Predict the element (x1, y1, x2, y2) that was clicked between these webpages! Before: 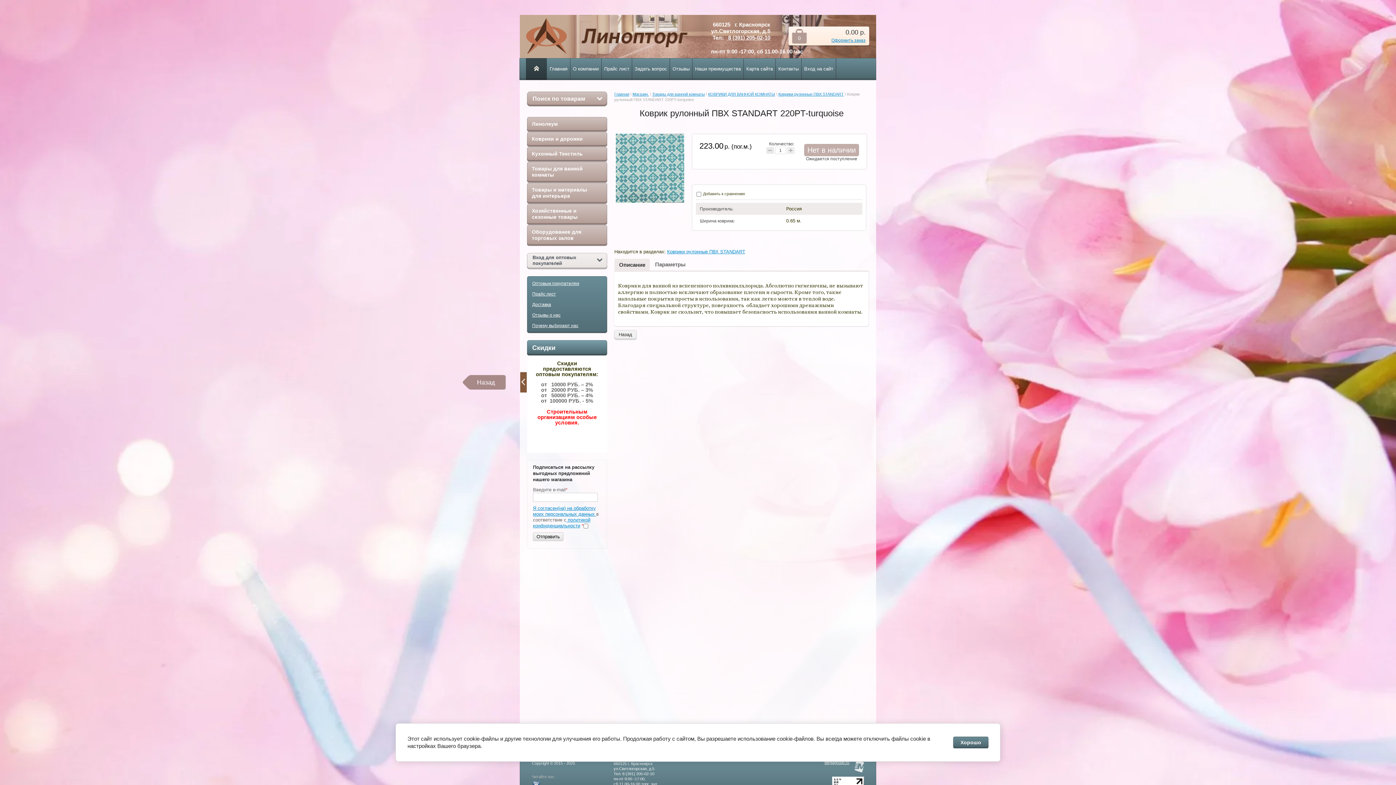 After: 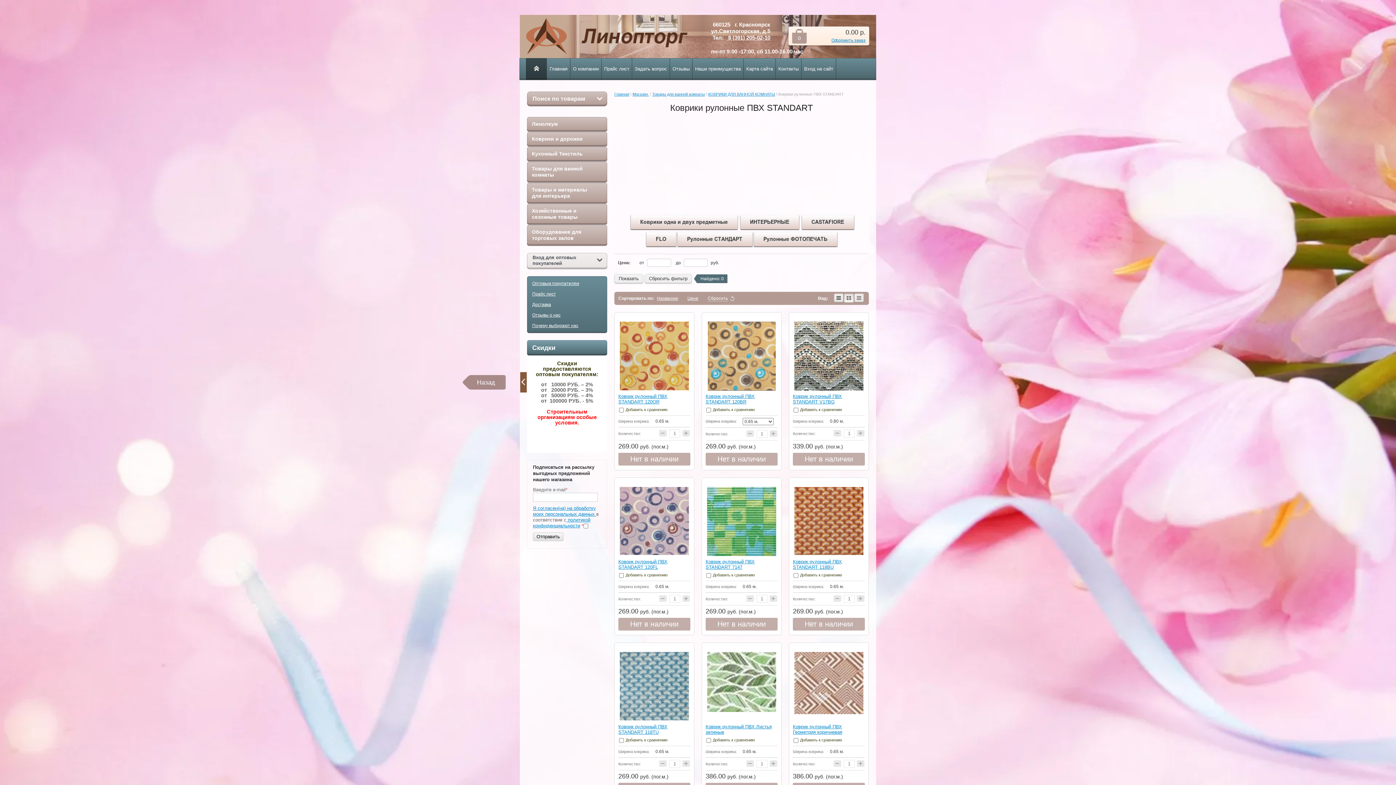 Action: bbox: (778, 92, 844, 96) label: Коврики рулонные ПВХ STANDART